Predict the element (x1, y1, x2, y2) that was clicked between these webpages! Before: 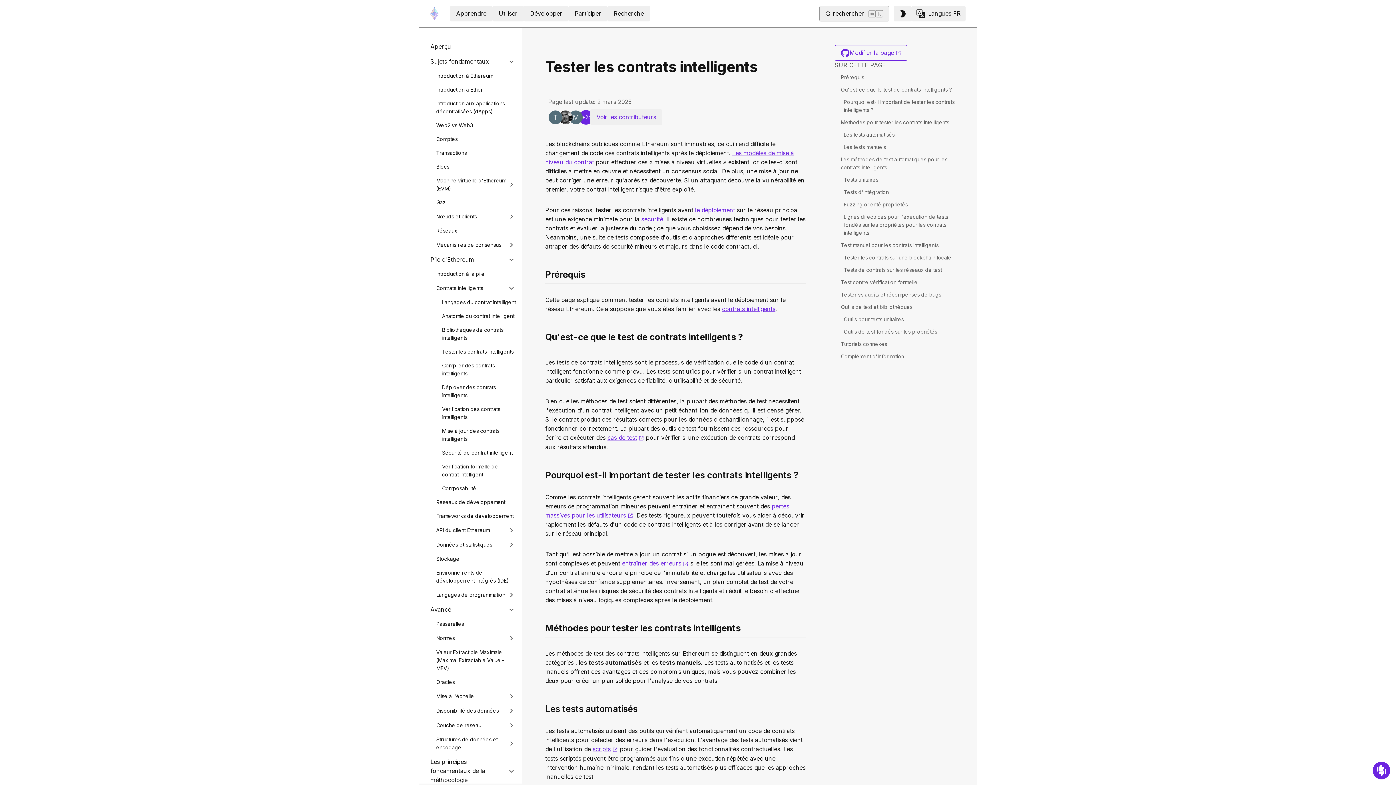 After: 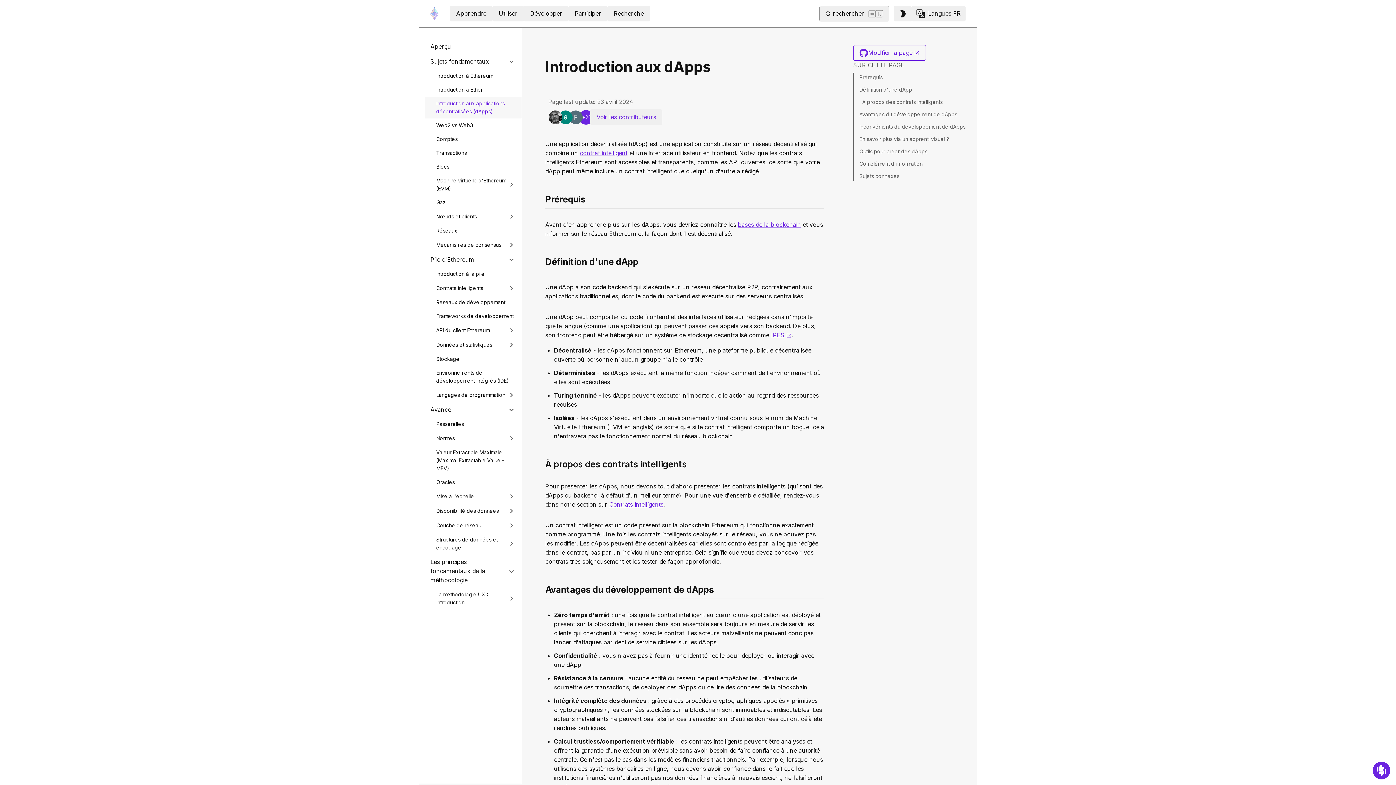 Action: label: Introduction aux applications décentralisées (dApps) bbox: (436, 99, 516, 115)